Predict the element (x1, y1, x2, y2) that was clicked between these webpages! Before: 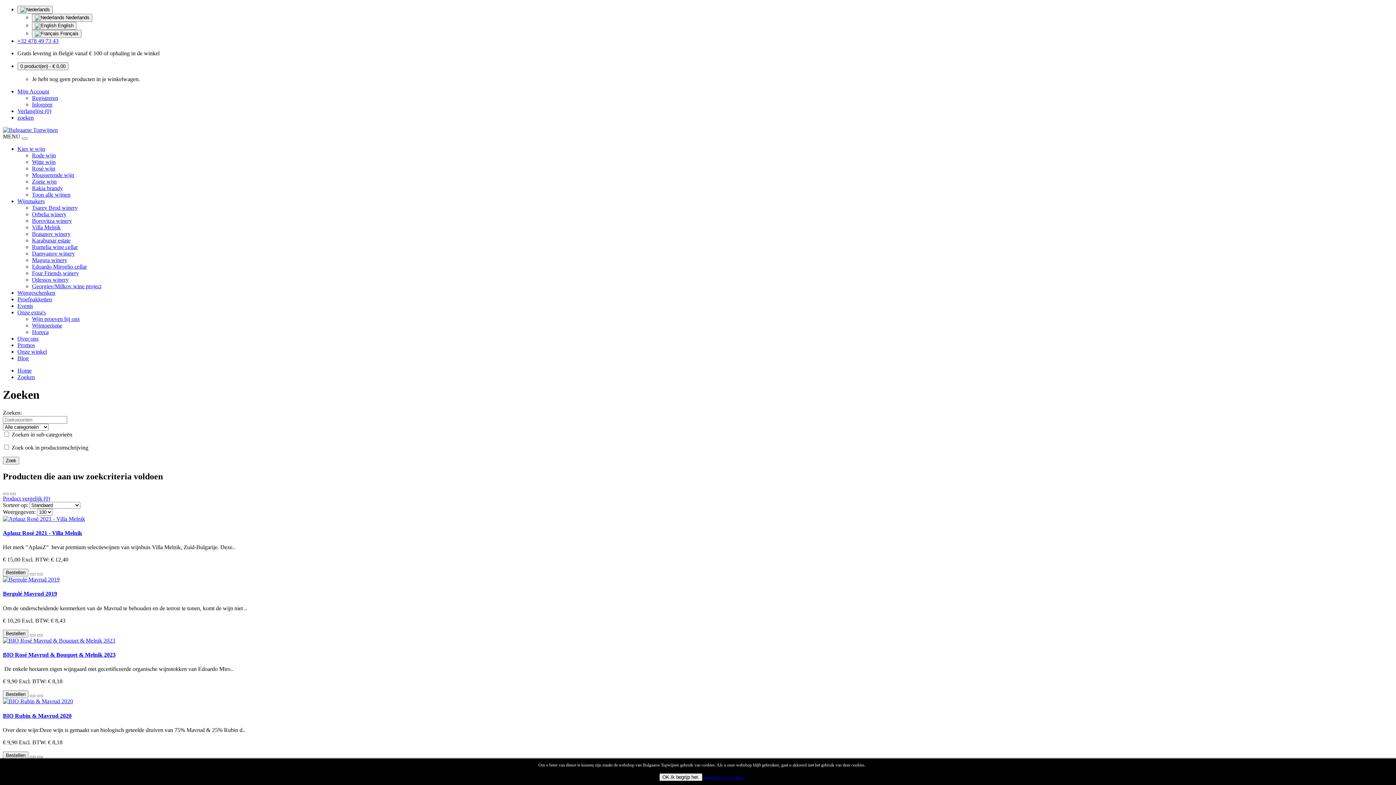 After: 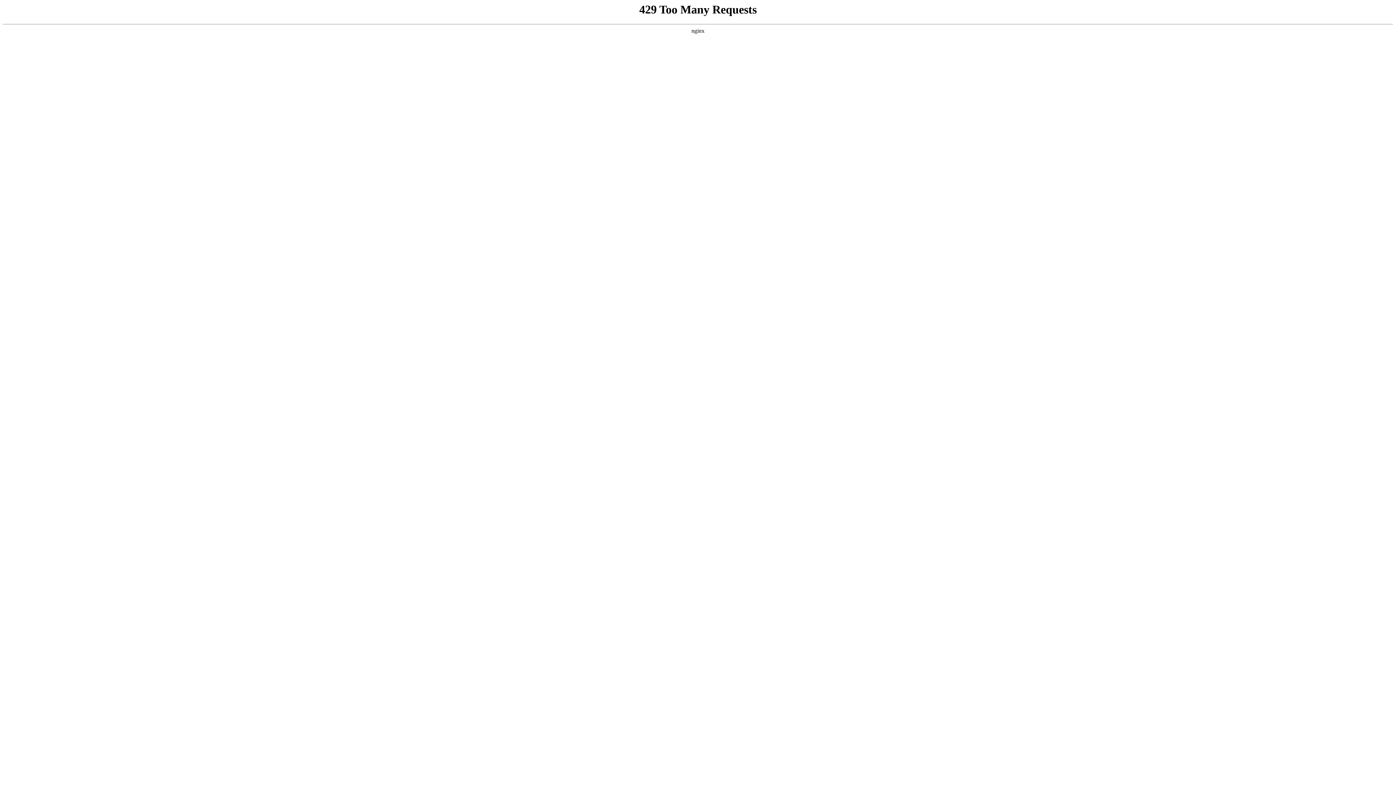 Action: bbox: (2, 637, 115, 643)